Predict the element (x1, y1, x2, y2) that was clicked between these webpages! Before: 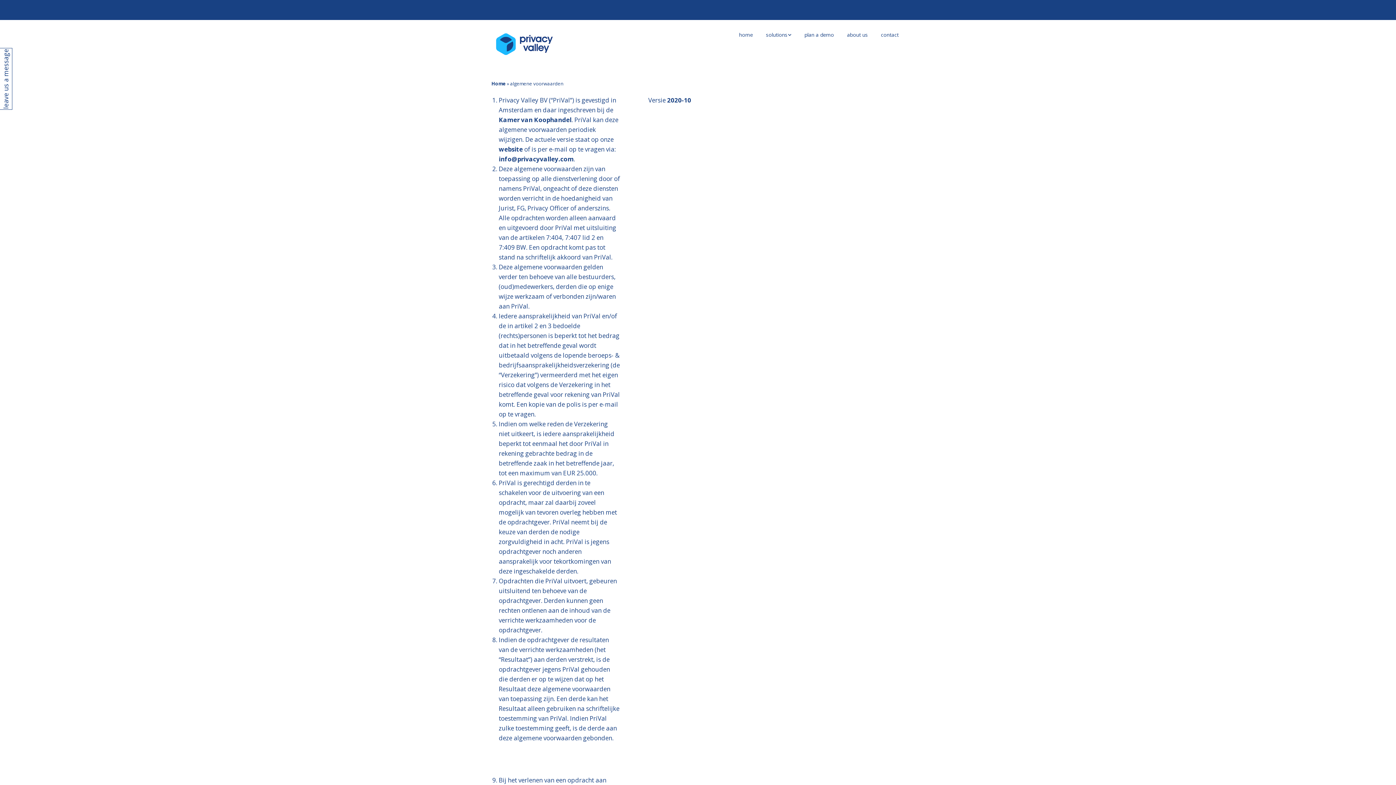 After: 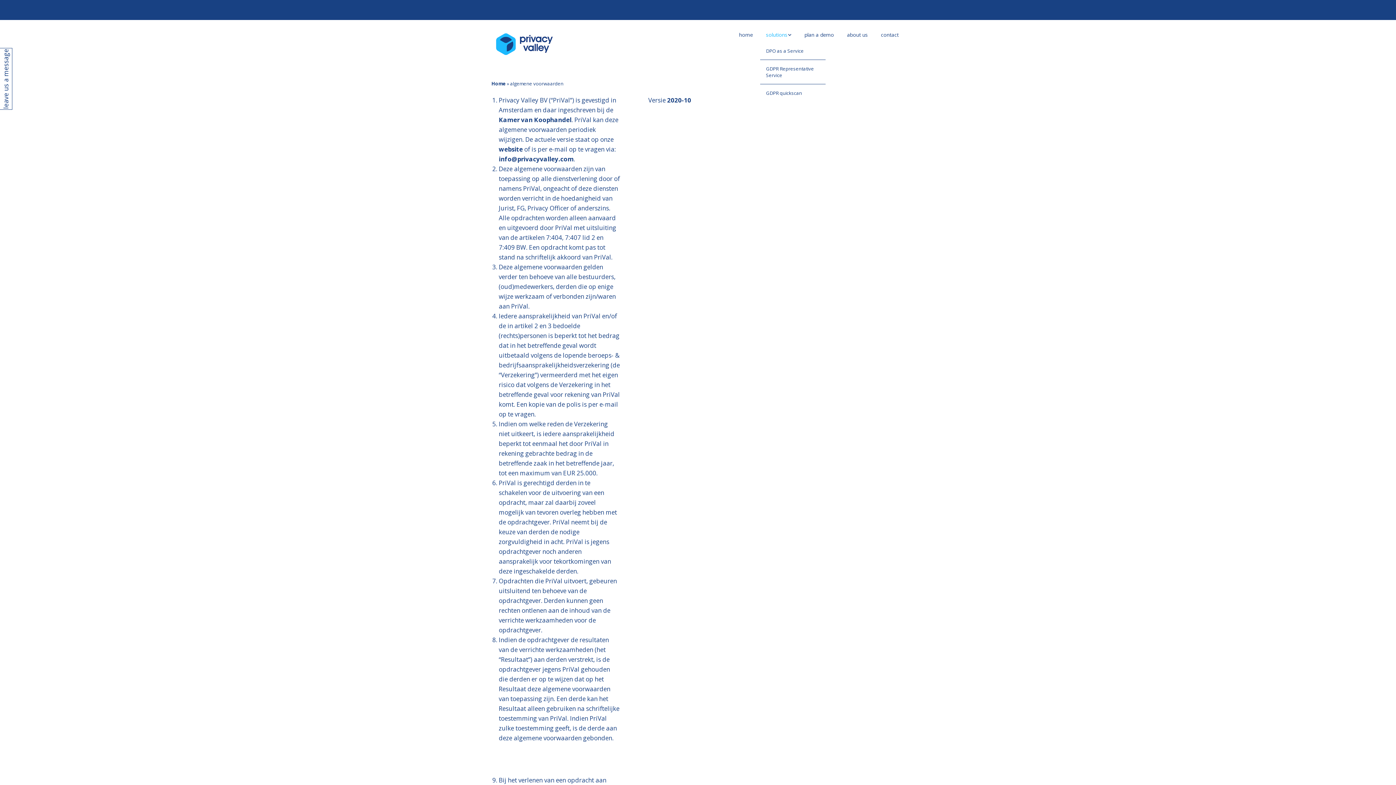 Action: bbox: (760, 27, 797, 42) label: solutions